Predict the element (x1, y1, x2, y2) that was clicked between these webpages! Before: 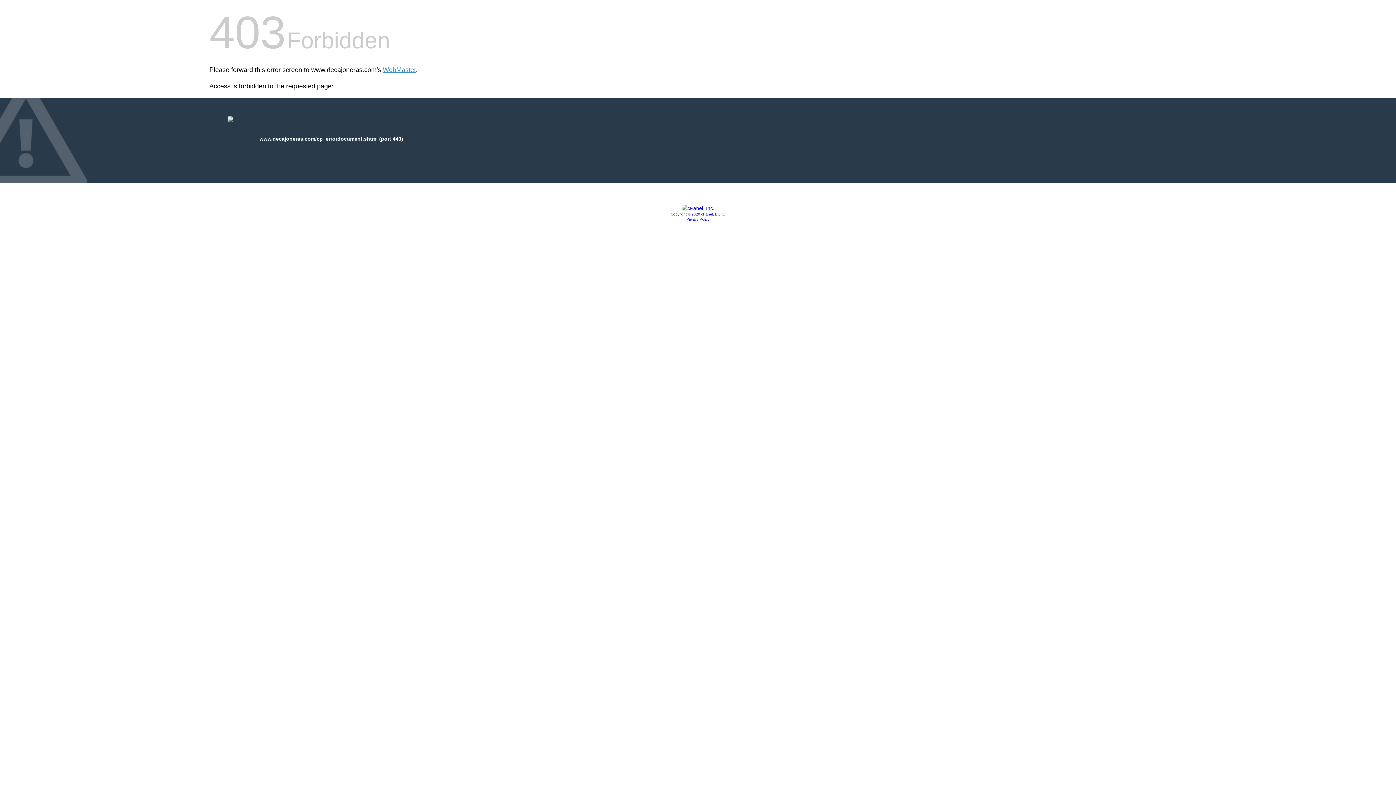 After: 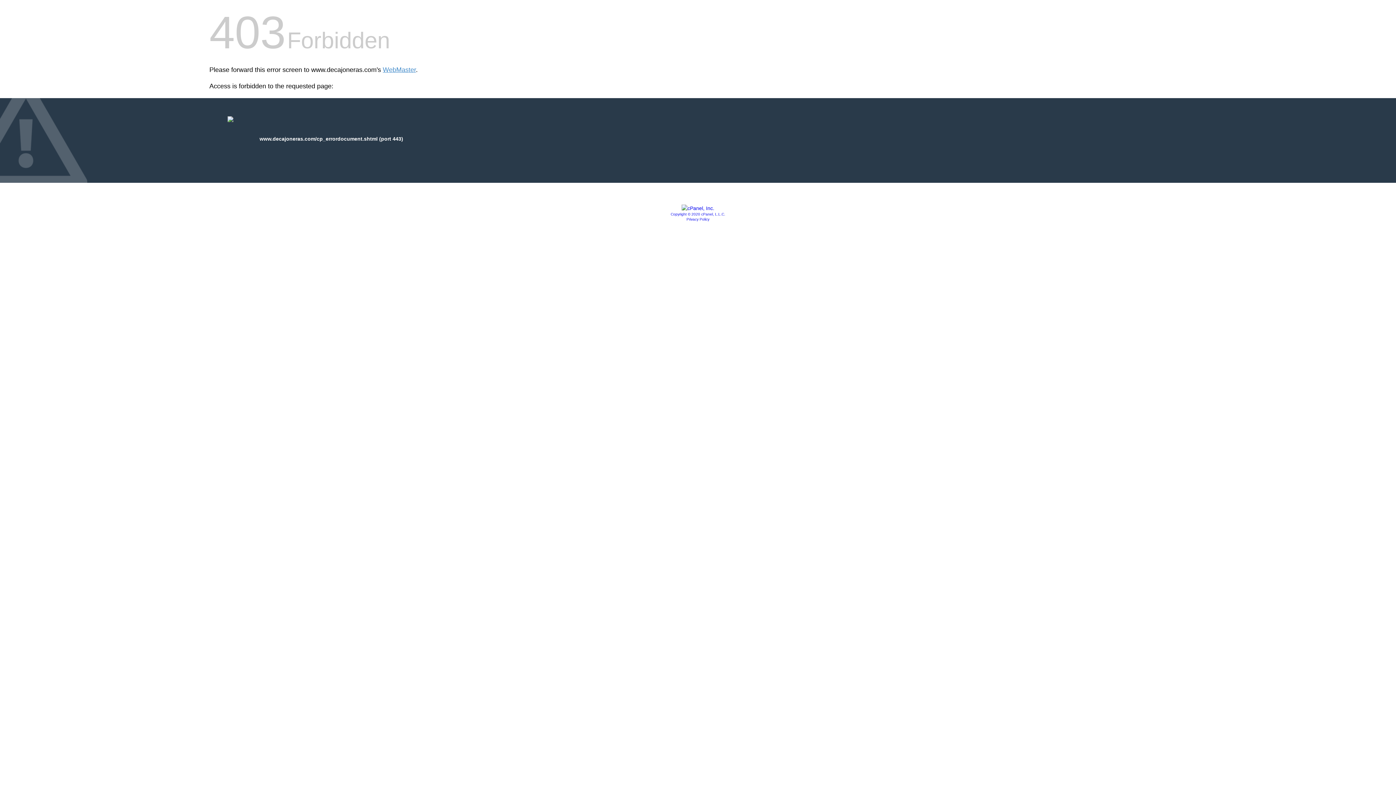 Action: label: Privacy Policy bbox: (686, 217, 709, 221)